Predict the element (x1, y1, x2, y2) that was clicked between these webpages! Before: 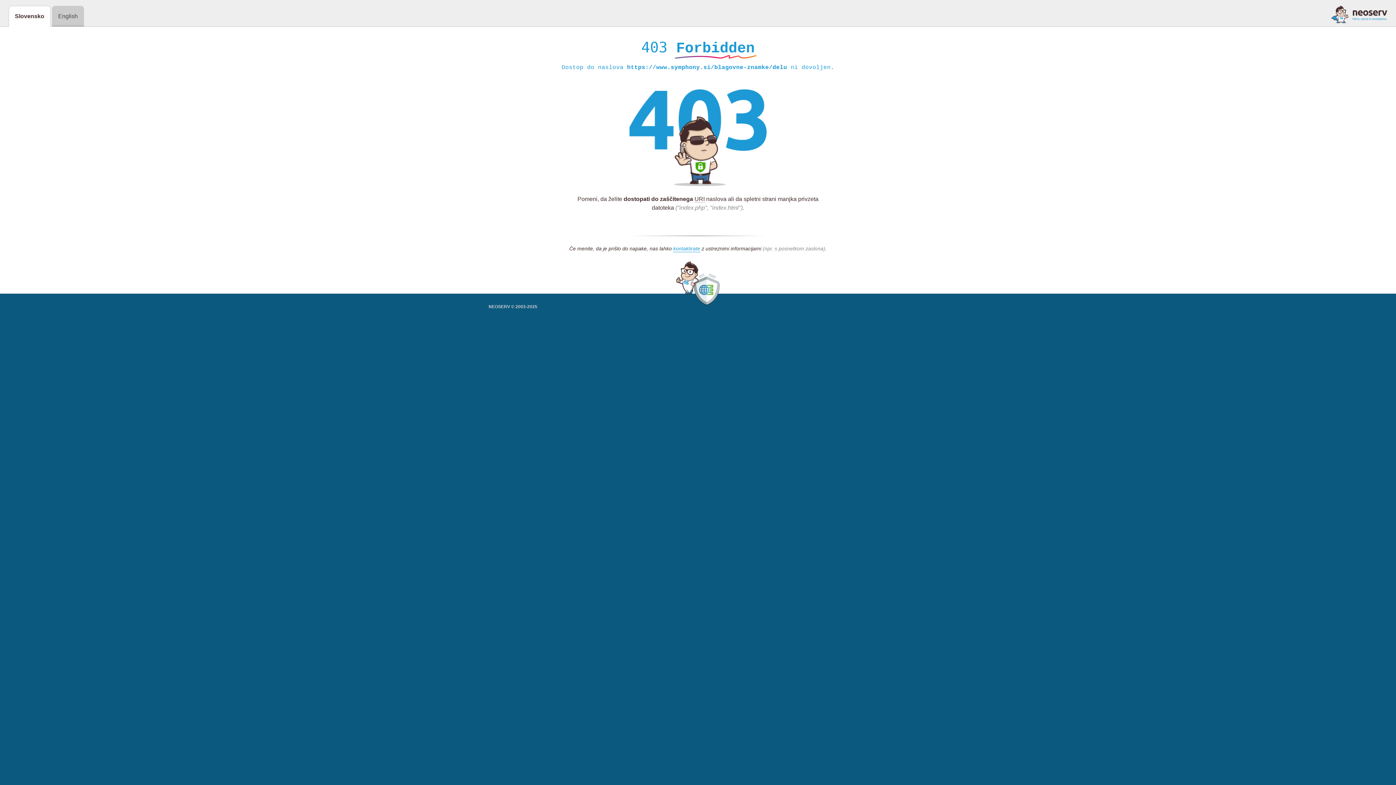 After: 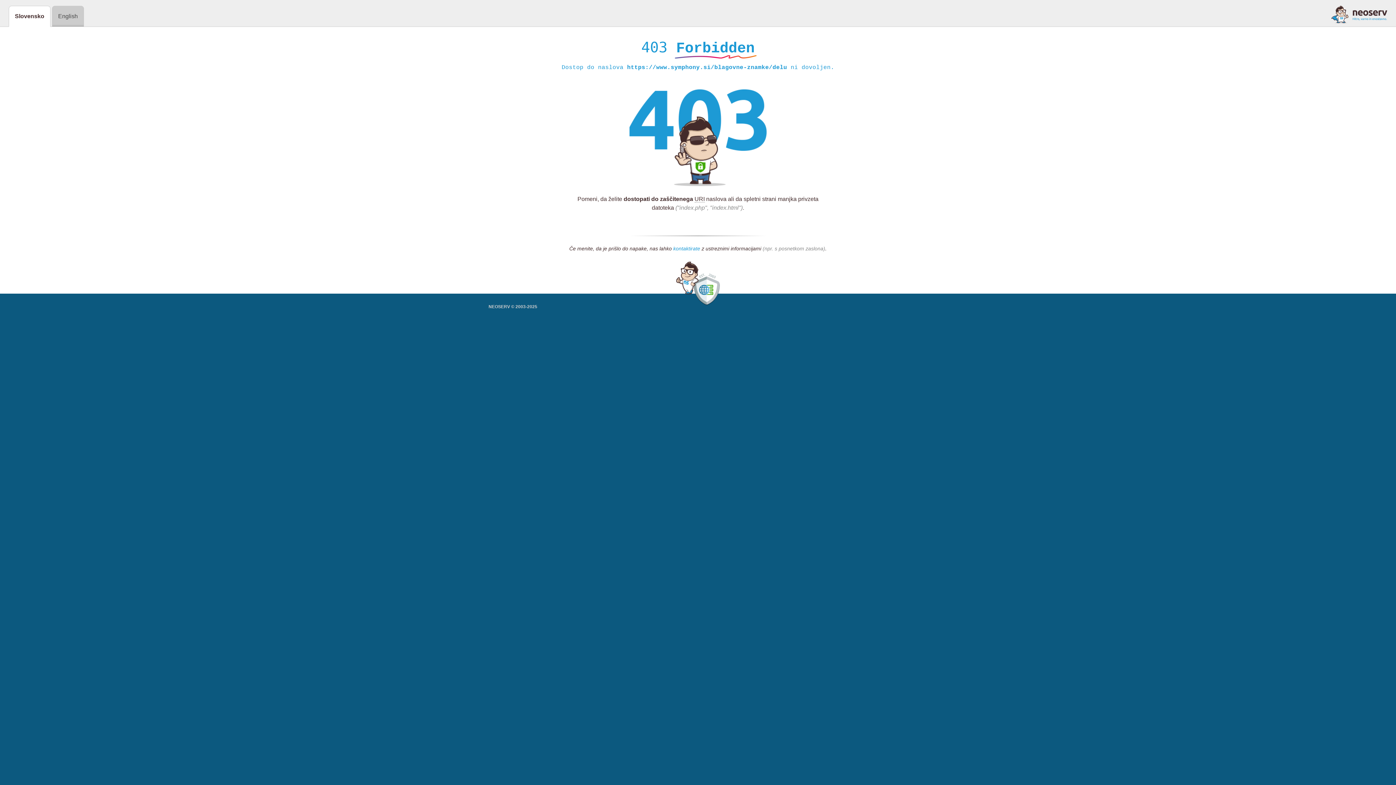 Action: bbox: (673, 245, 700, 252) label: kontaktirate